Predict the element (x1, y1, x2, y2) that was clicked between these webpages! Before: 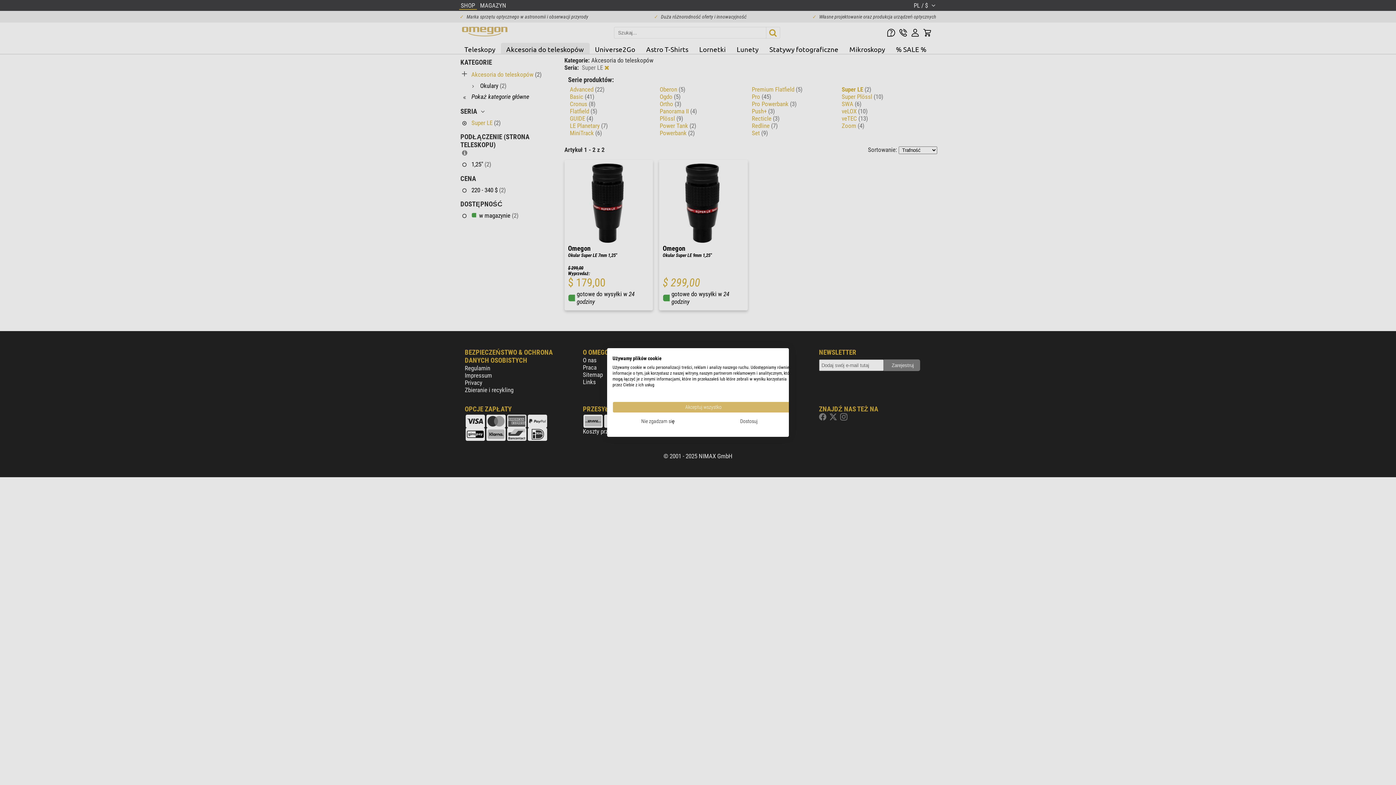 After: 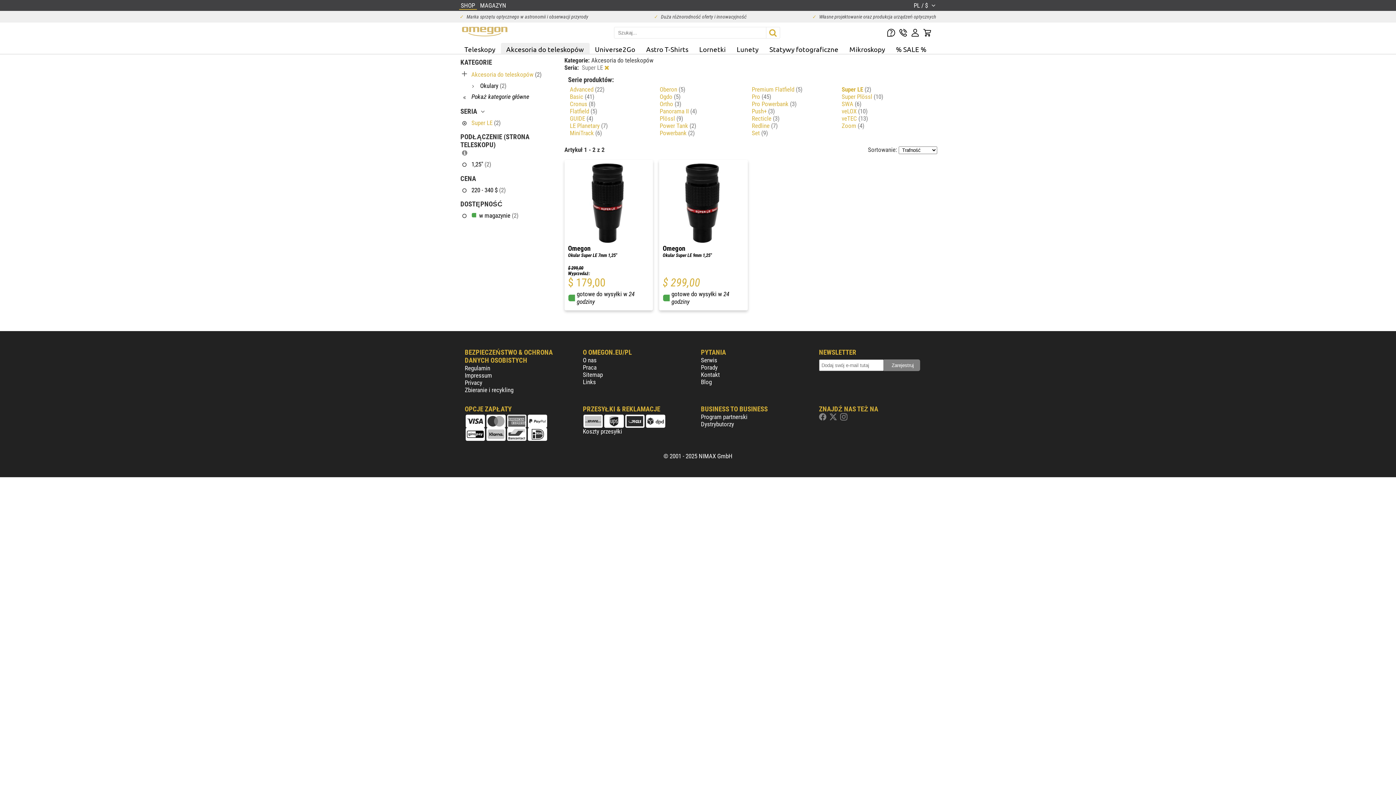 Action: label: Zaakceptuj wszystkie cookies bbox: (612, 401, 794, 413)